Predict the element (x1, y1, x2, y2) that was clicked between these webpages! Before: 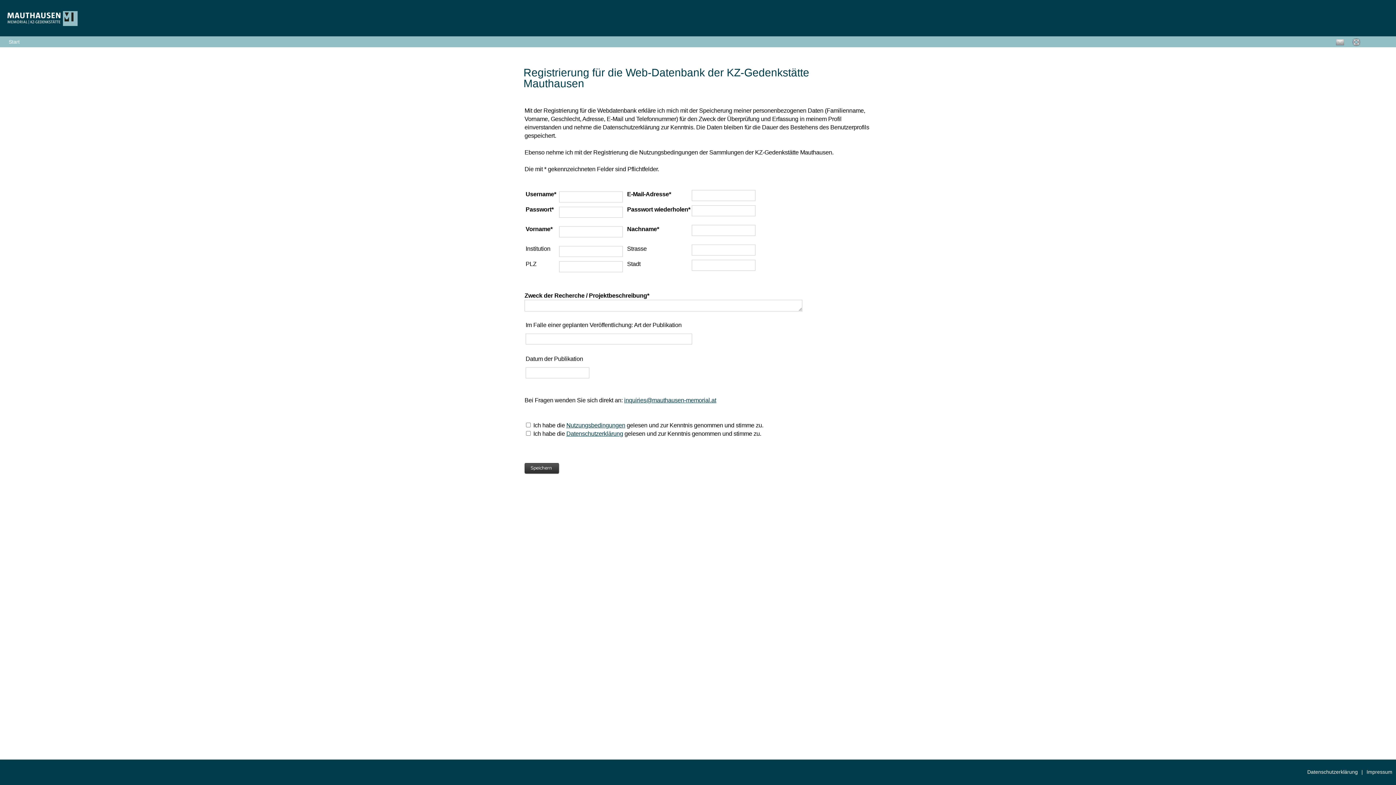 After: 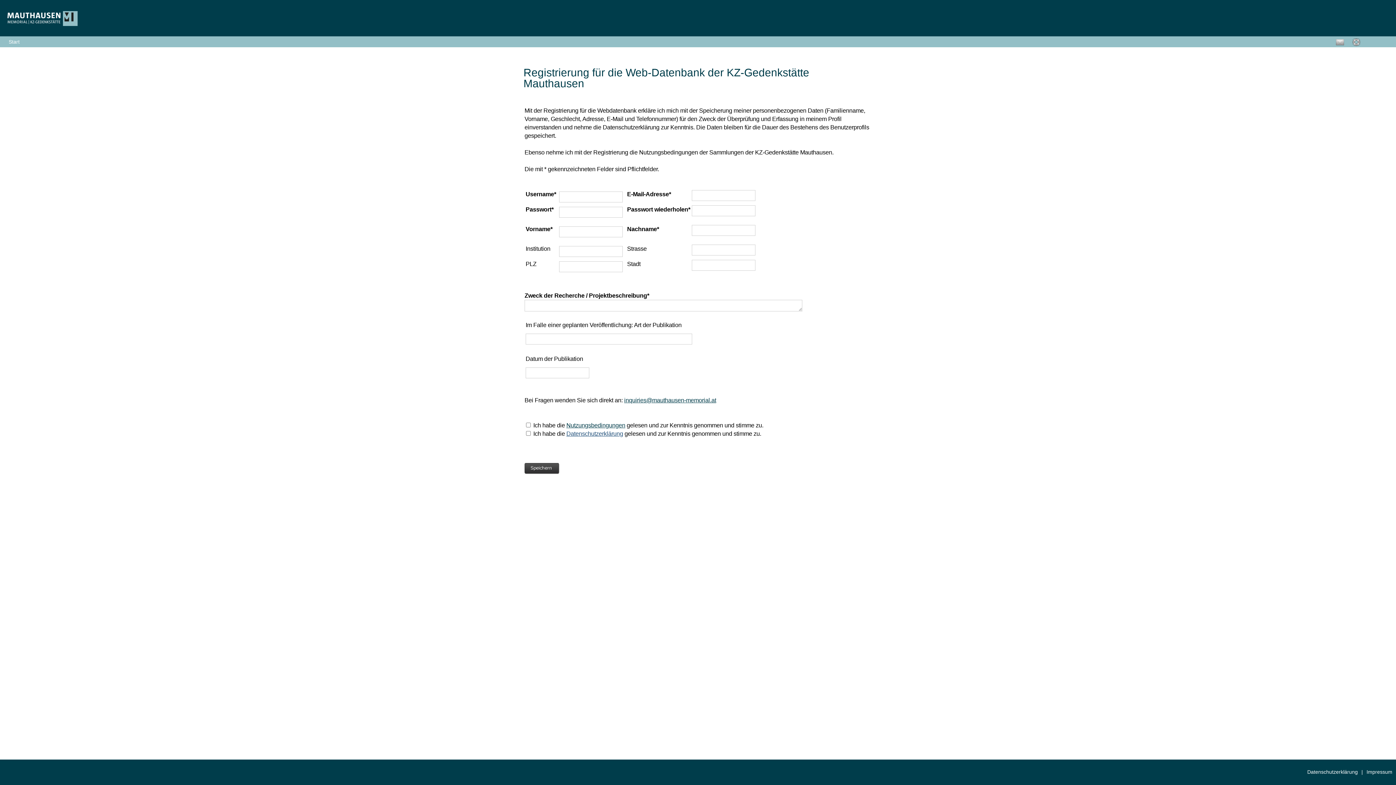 Action: label: Datenschutzerklärung bbox: (566, 430, 623, 437)